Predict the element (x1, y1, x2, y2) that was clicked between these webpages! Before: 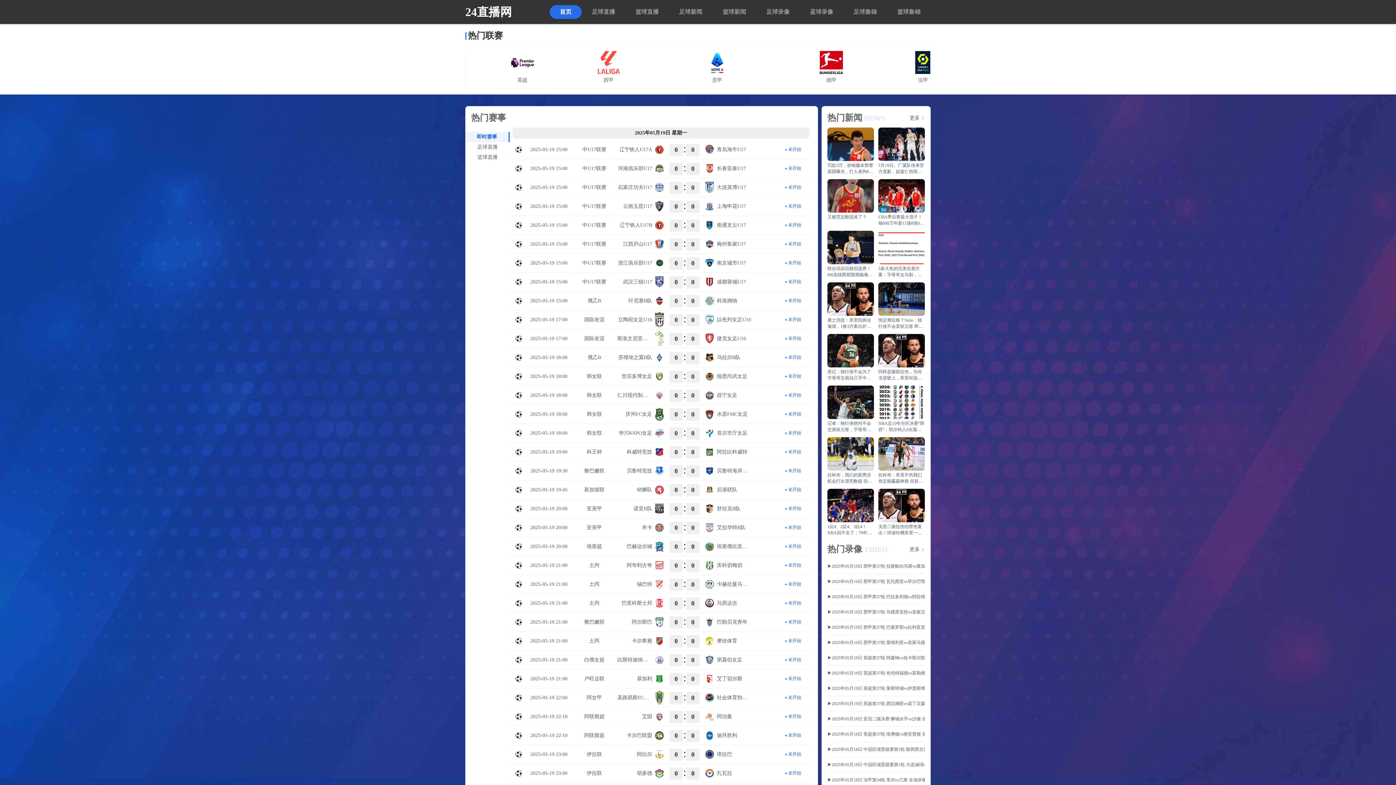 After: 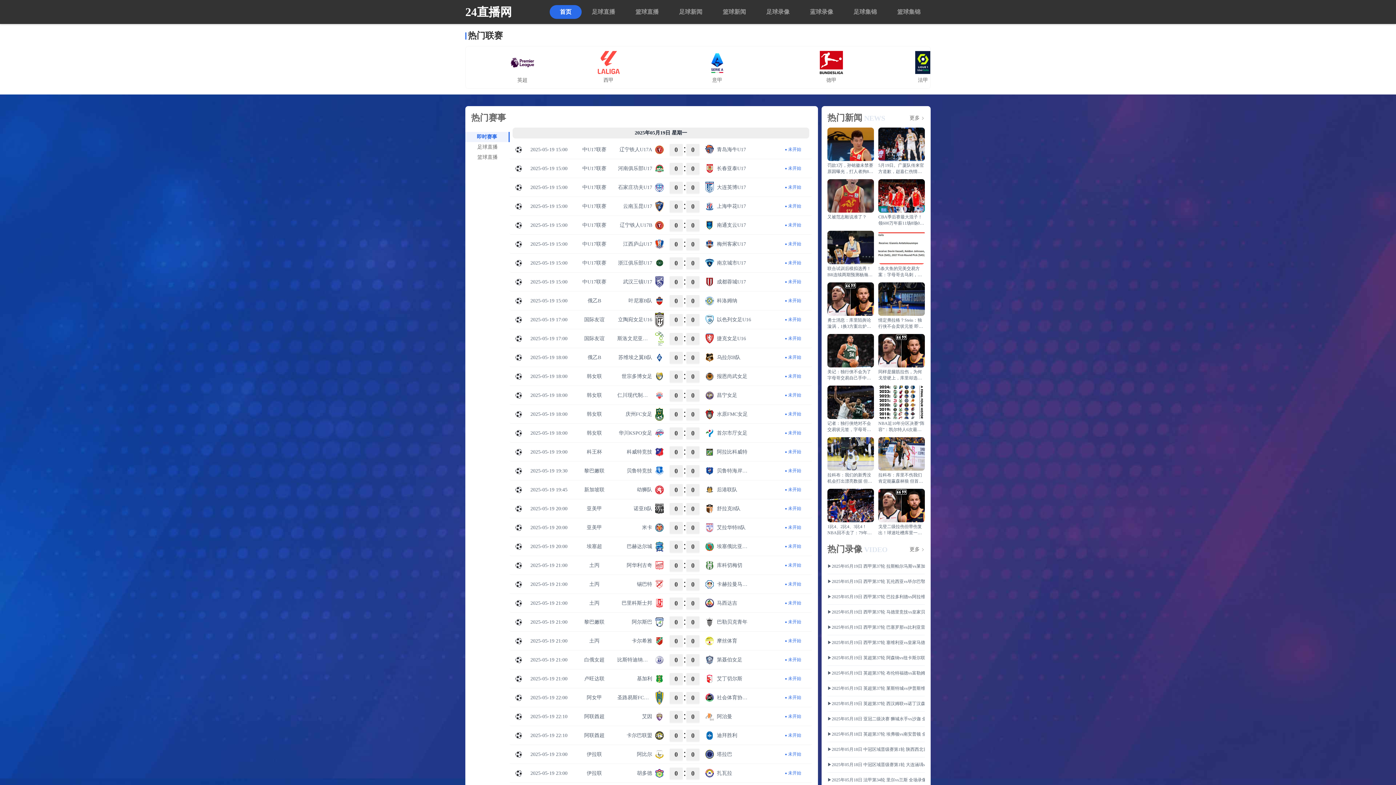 Action: bbox: (465, 132, 509, 142) label: 即时赛事